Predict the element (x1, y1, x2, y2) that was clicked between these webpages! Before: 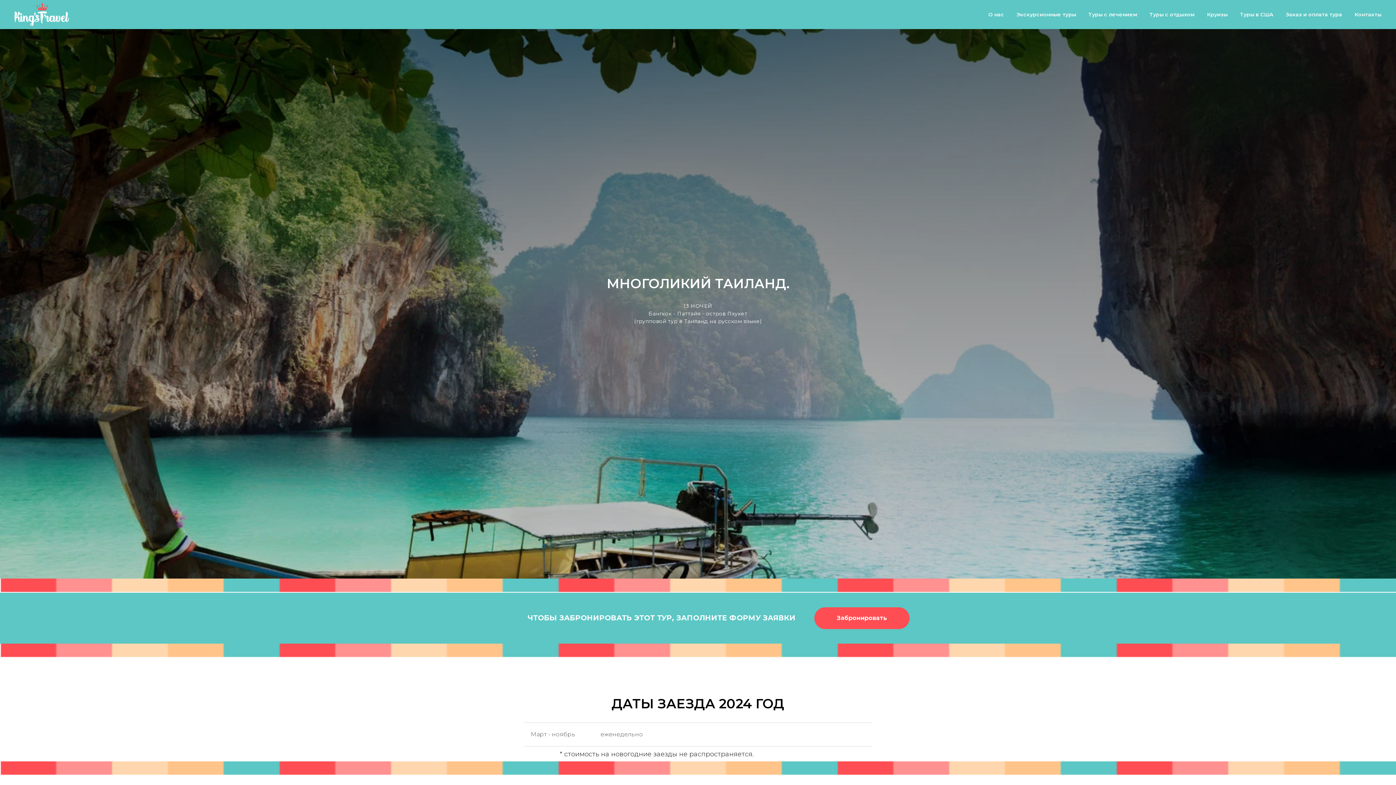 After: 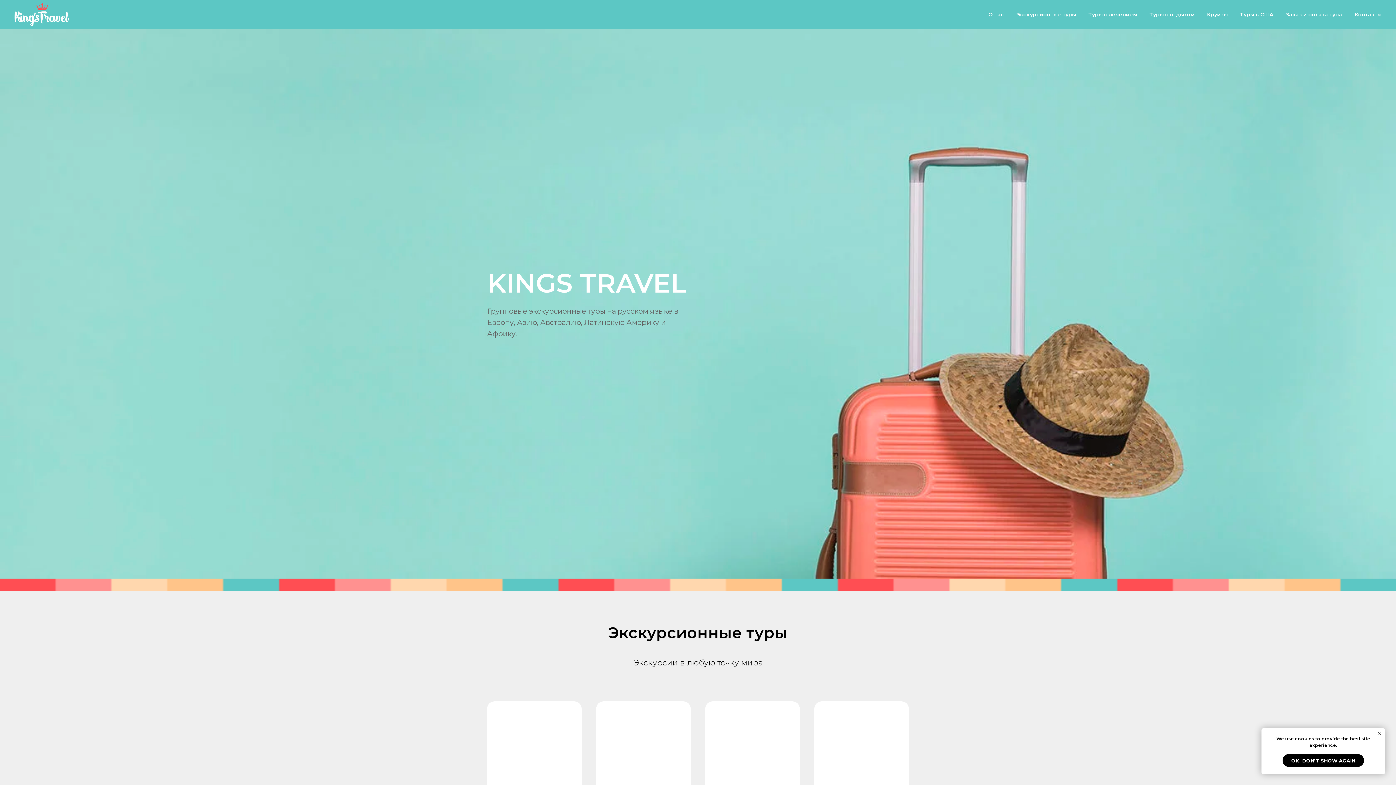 Action: bbox: (14, 2, 80, 25)